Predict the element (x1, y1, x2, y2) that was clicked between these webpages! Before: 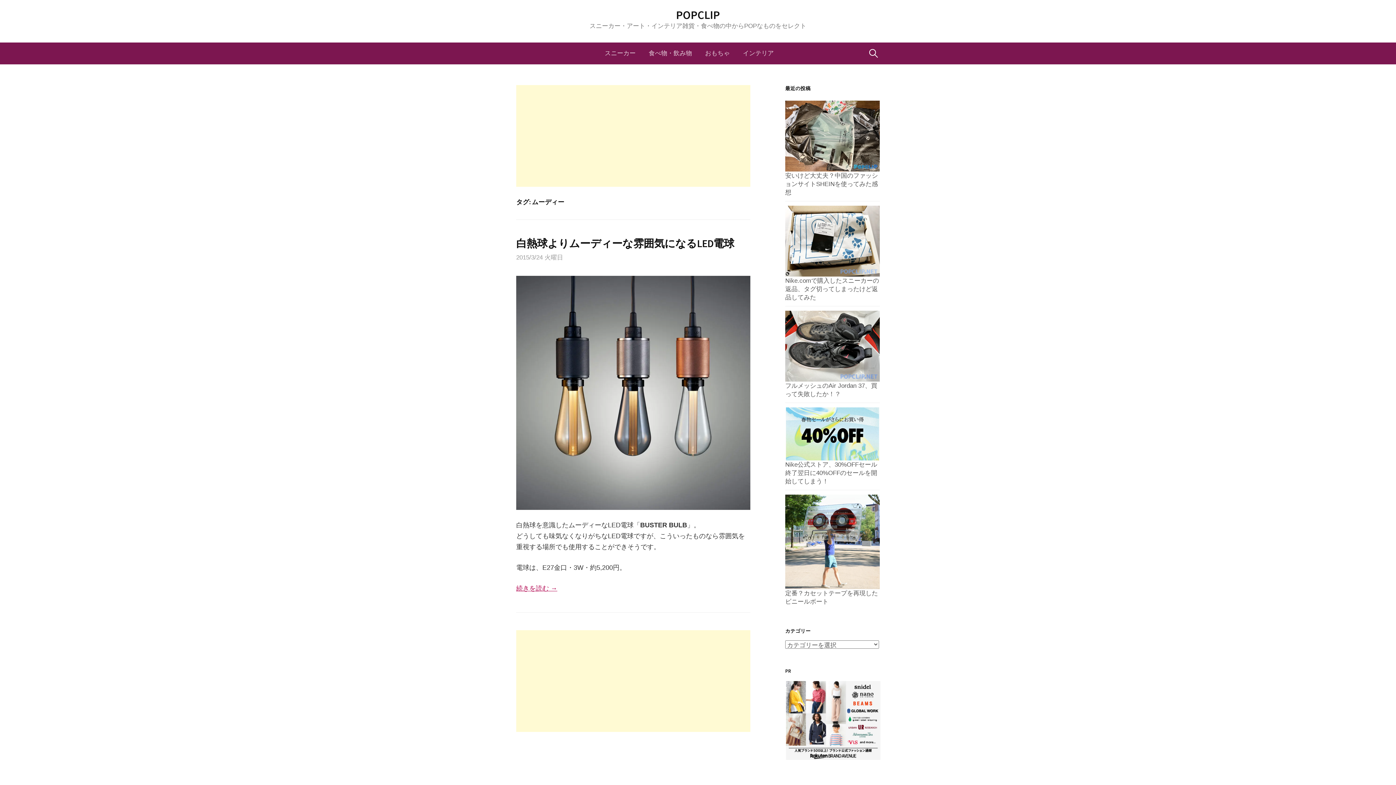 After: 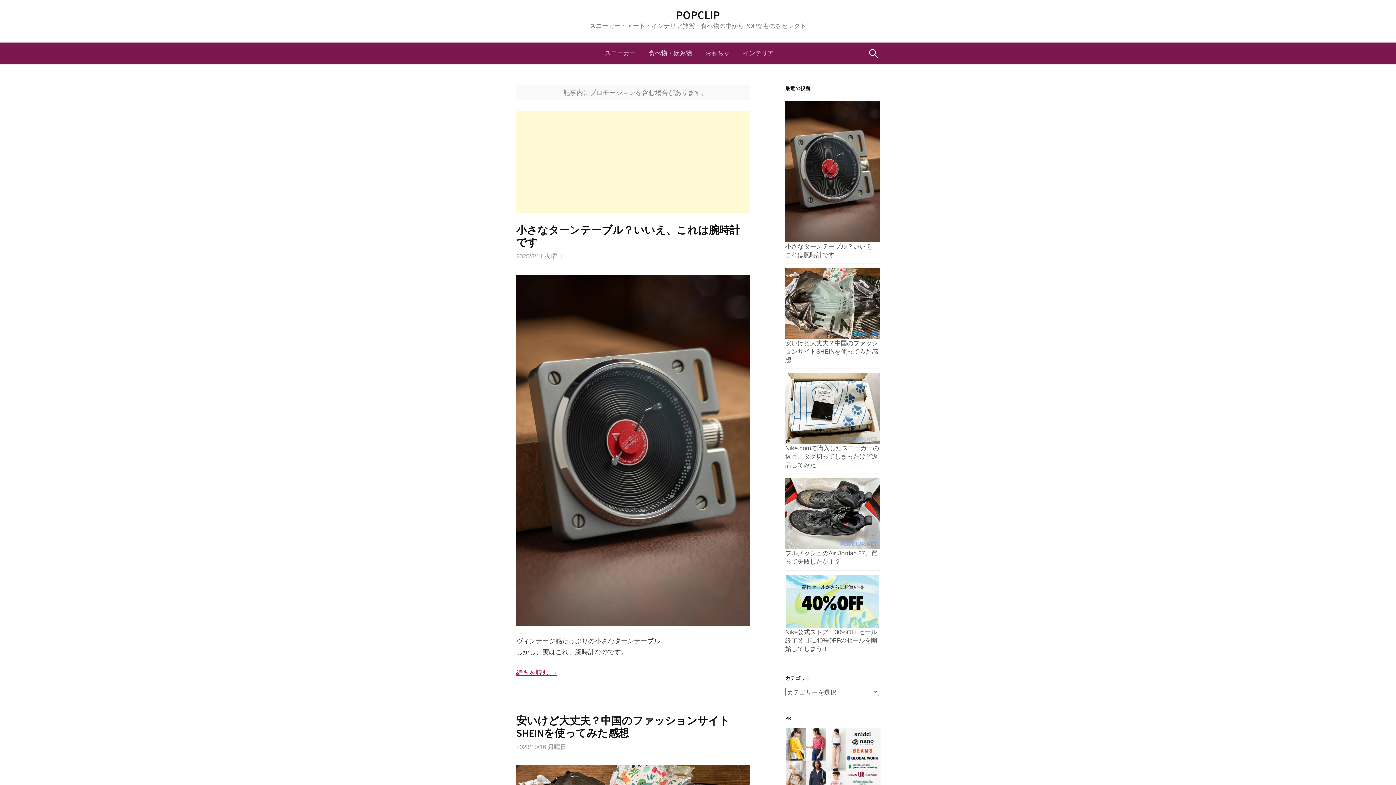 Action: bbox: (676, 7, 720, 22) label: POPCLIP